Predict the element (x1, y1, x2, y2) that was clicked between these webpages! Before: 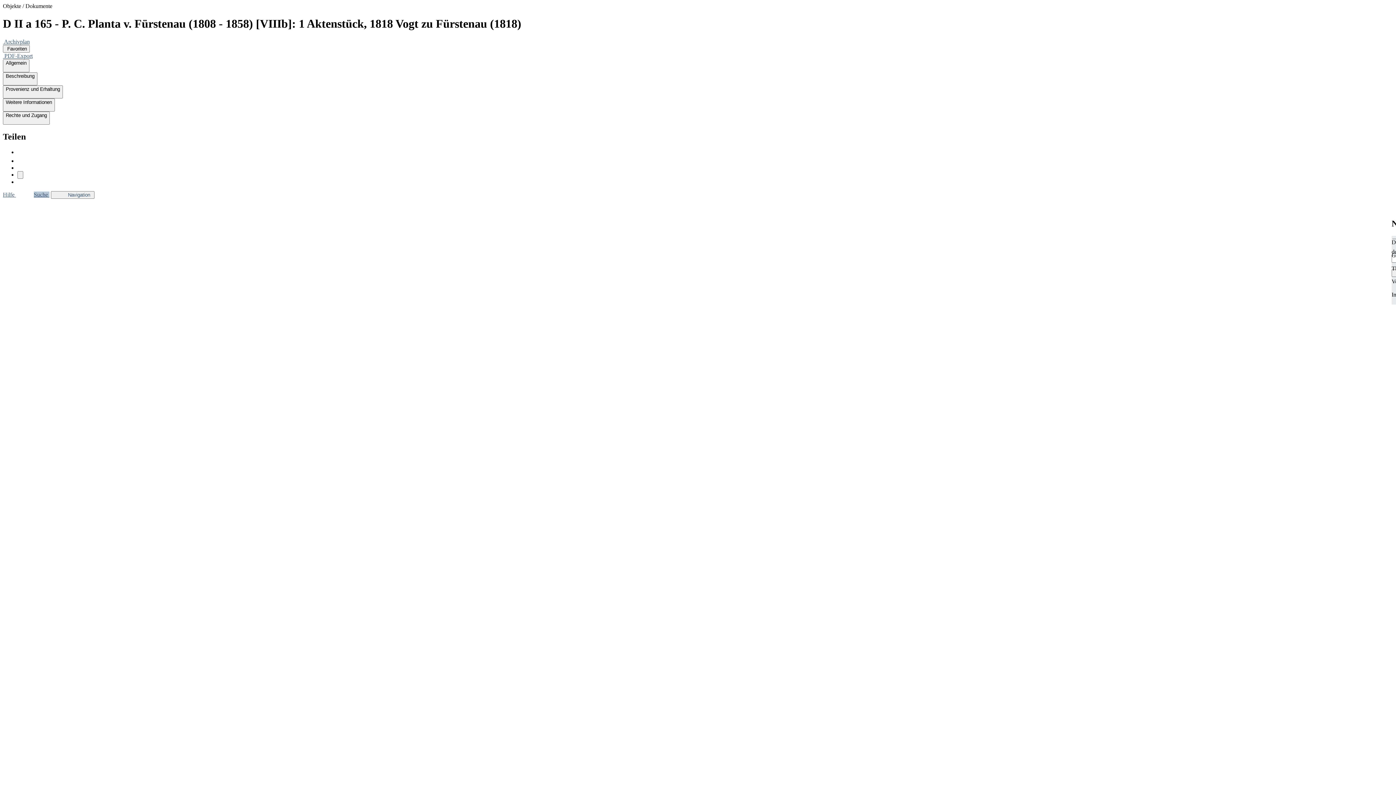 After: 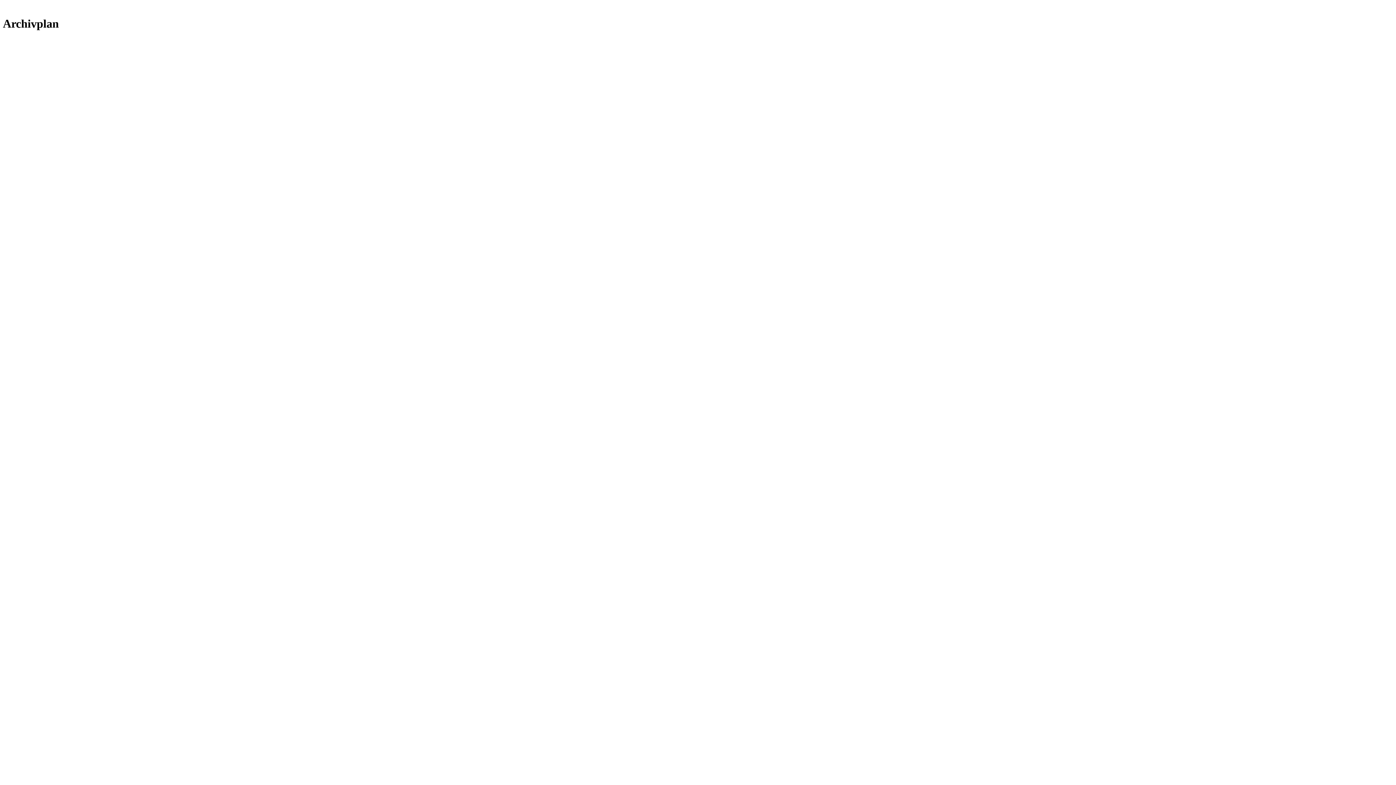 Action: label:  Archivplan bbox: (2, 38, 29, 44)